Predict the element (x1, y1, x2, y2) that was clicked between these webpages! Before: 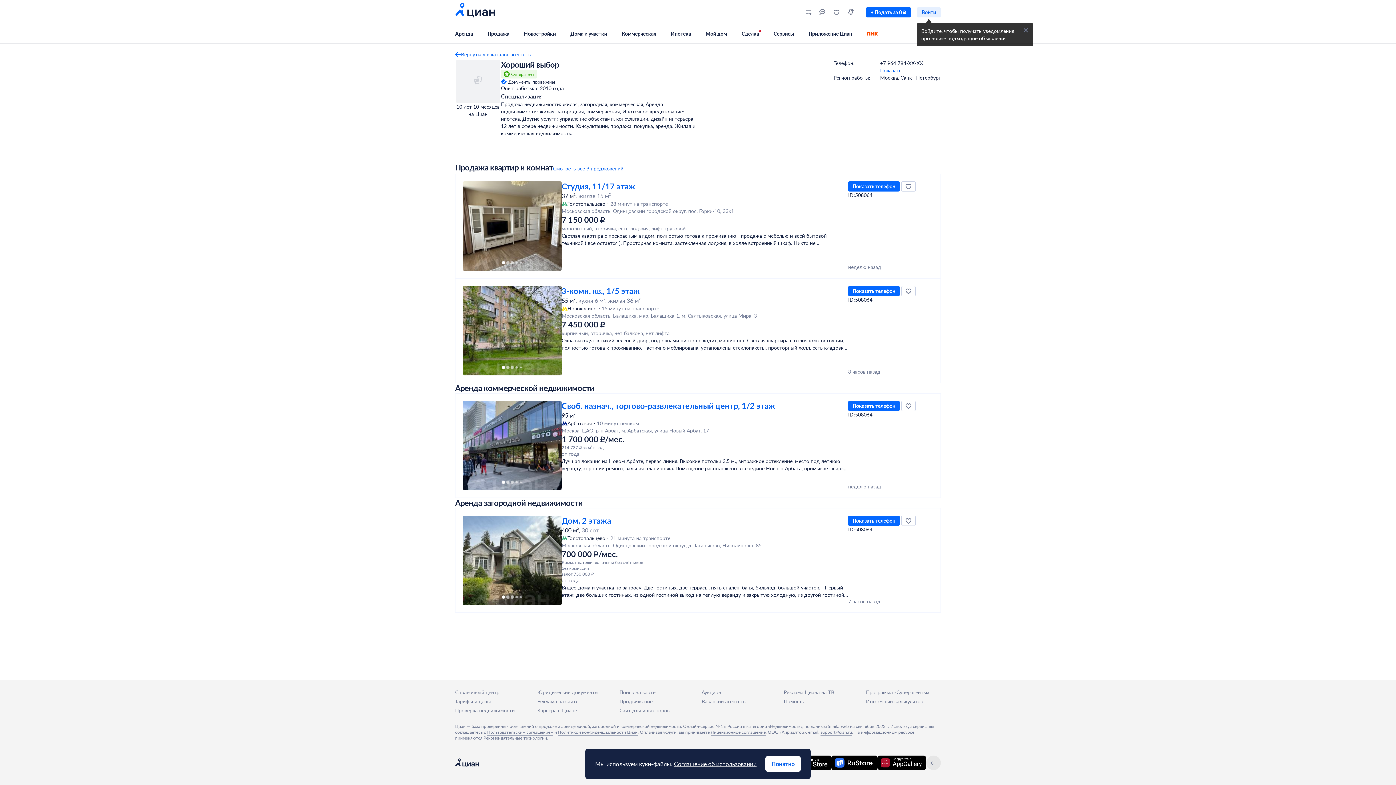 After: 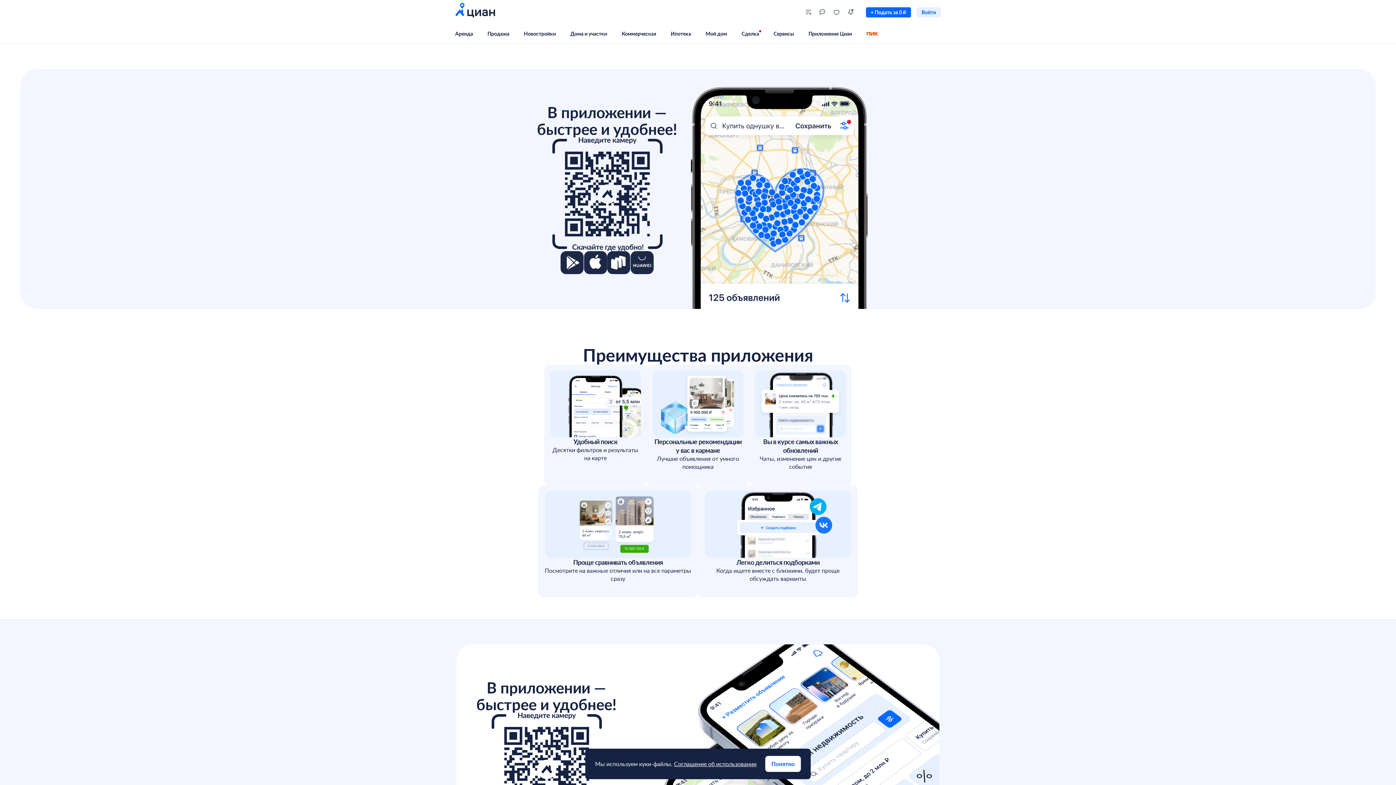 Action: label: Приложение Циан bbox: (808, 24, 866, 43)